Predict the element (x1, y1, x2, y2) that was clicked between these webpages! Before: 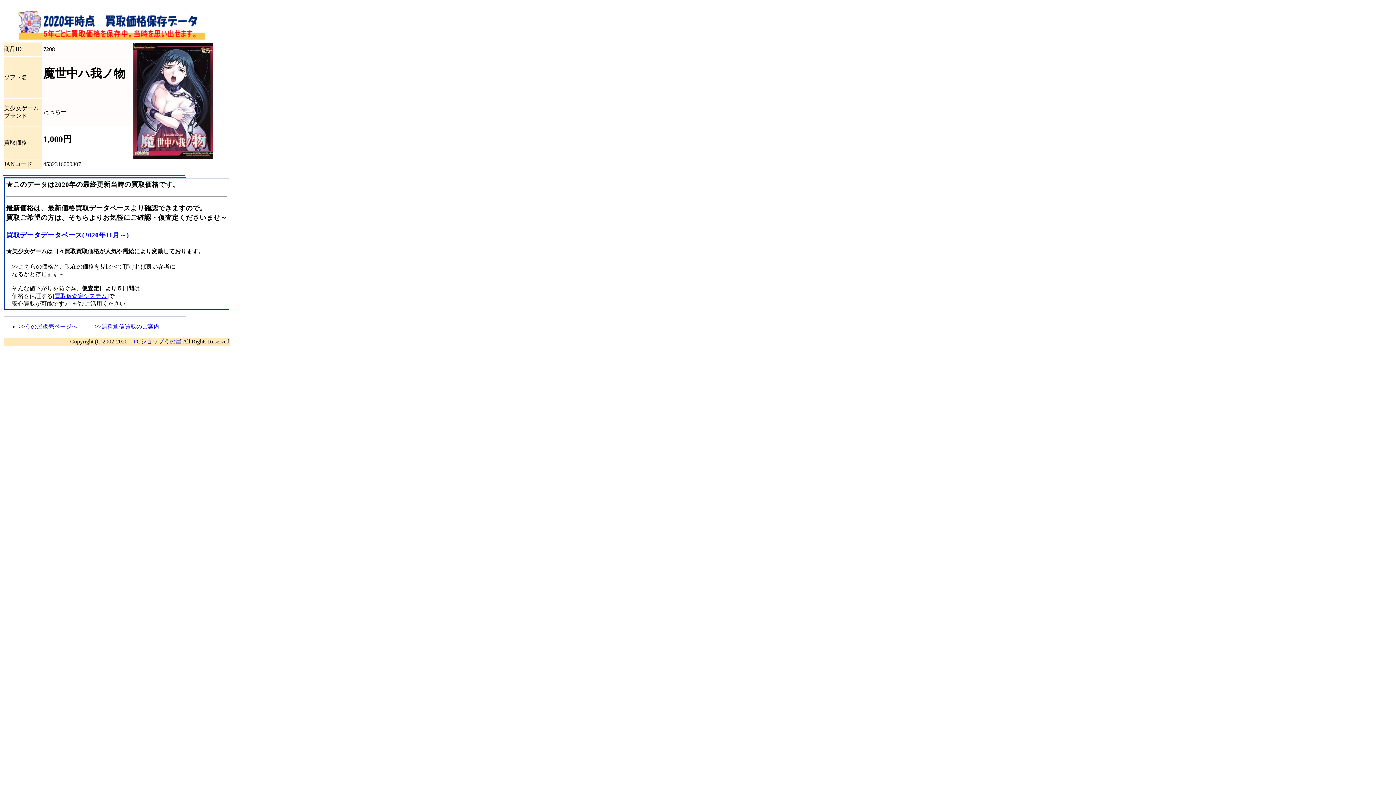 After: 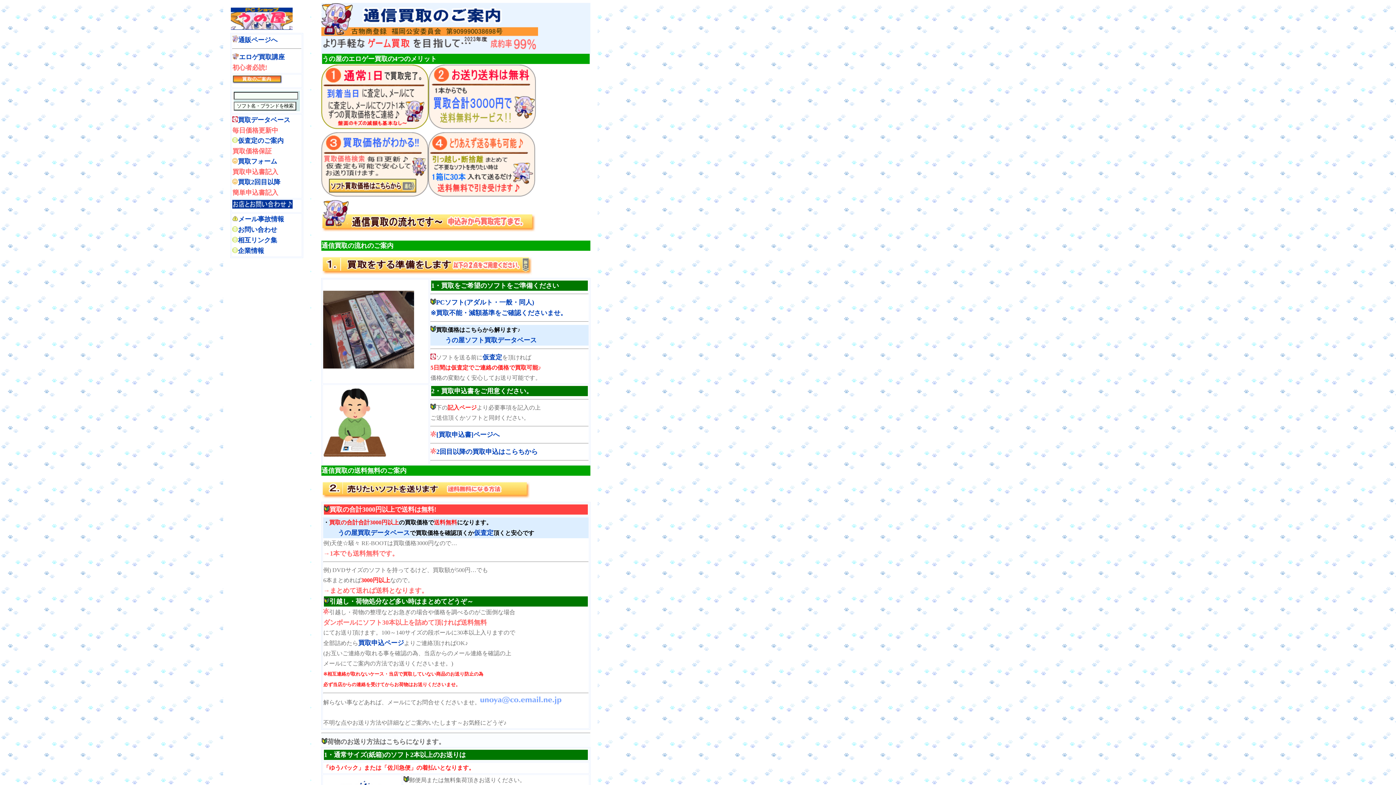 Action: label: 無料通信買取のご案内 bbox: (101, 323, 159, 329)